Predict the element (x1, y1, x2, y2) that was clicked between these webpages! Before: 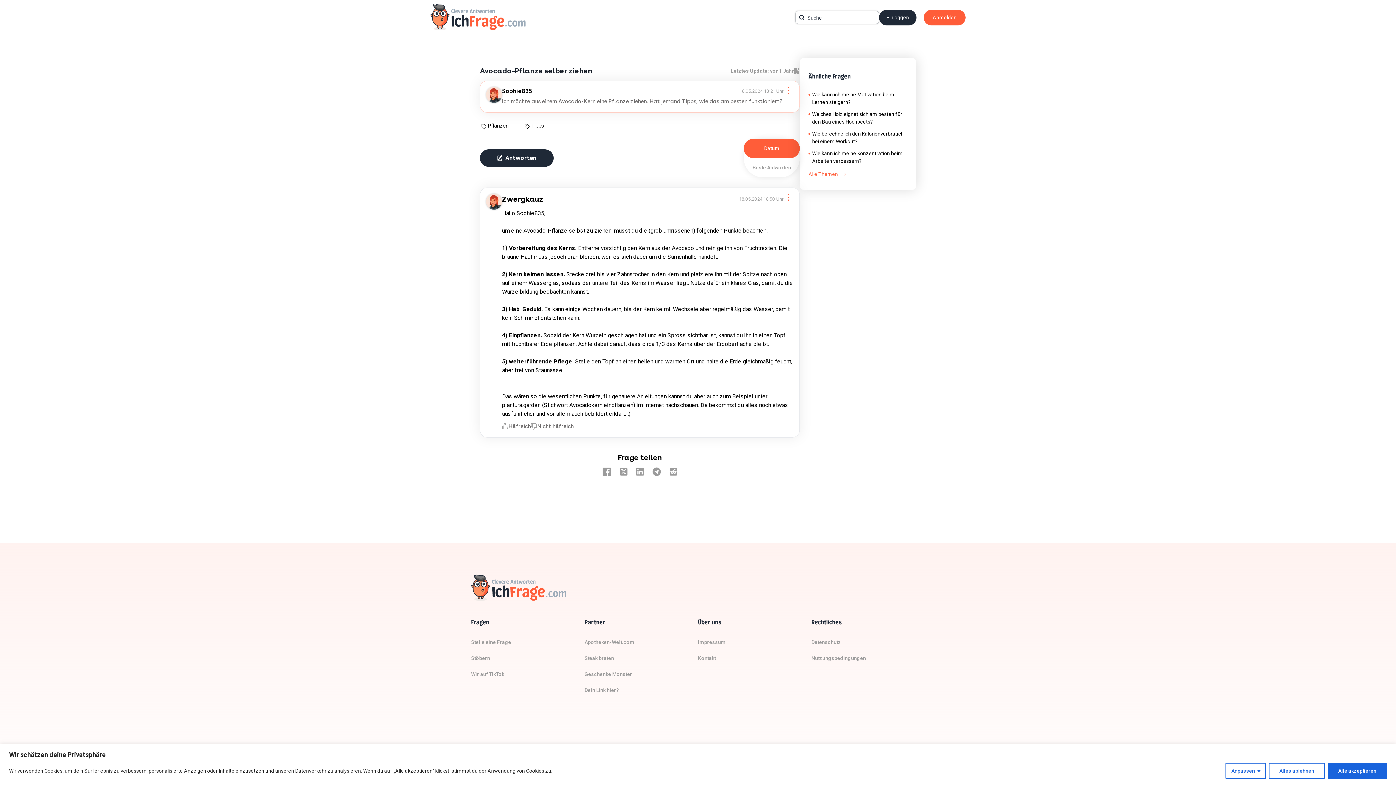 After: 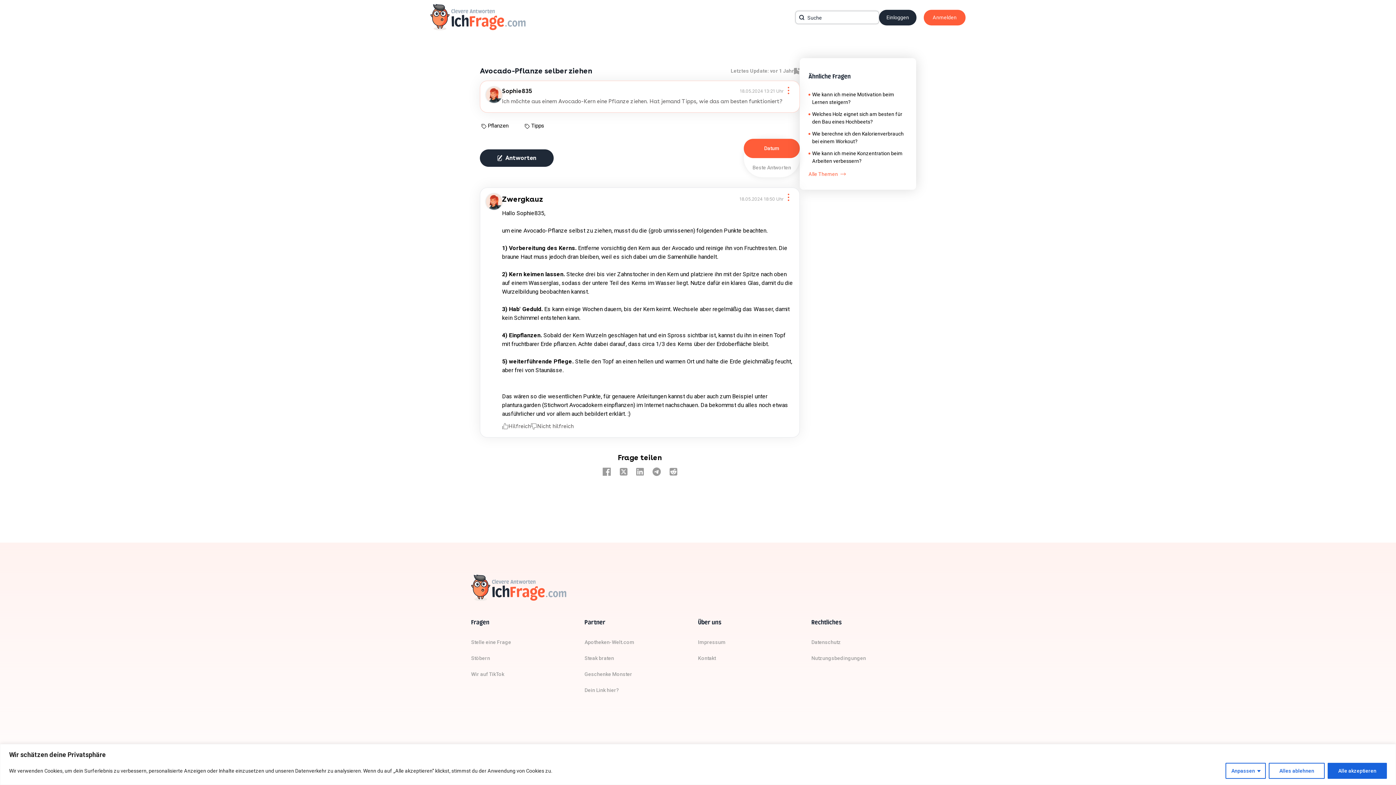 Action: bbox: (669, 467, 677, 476)